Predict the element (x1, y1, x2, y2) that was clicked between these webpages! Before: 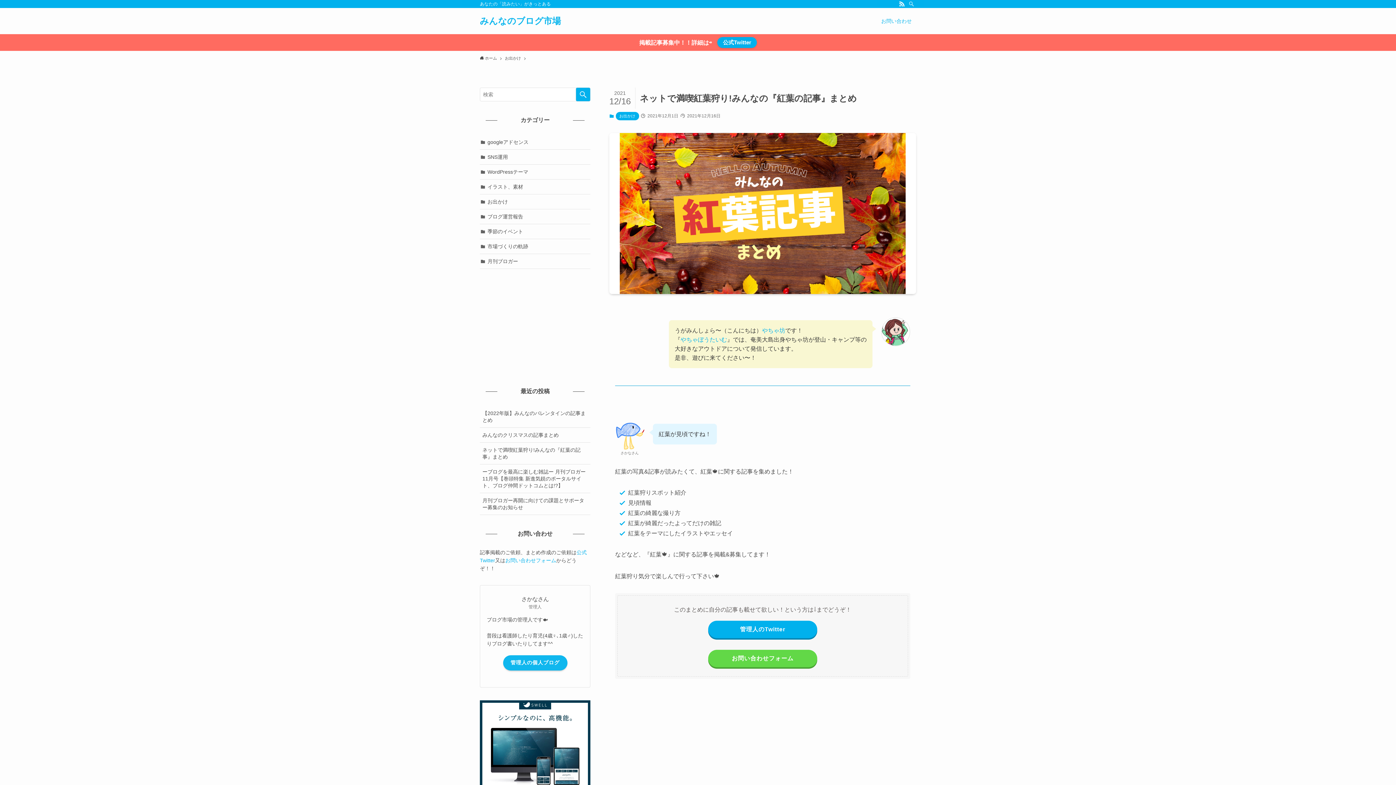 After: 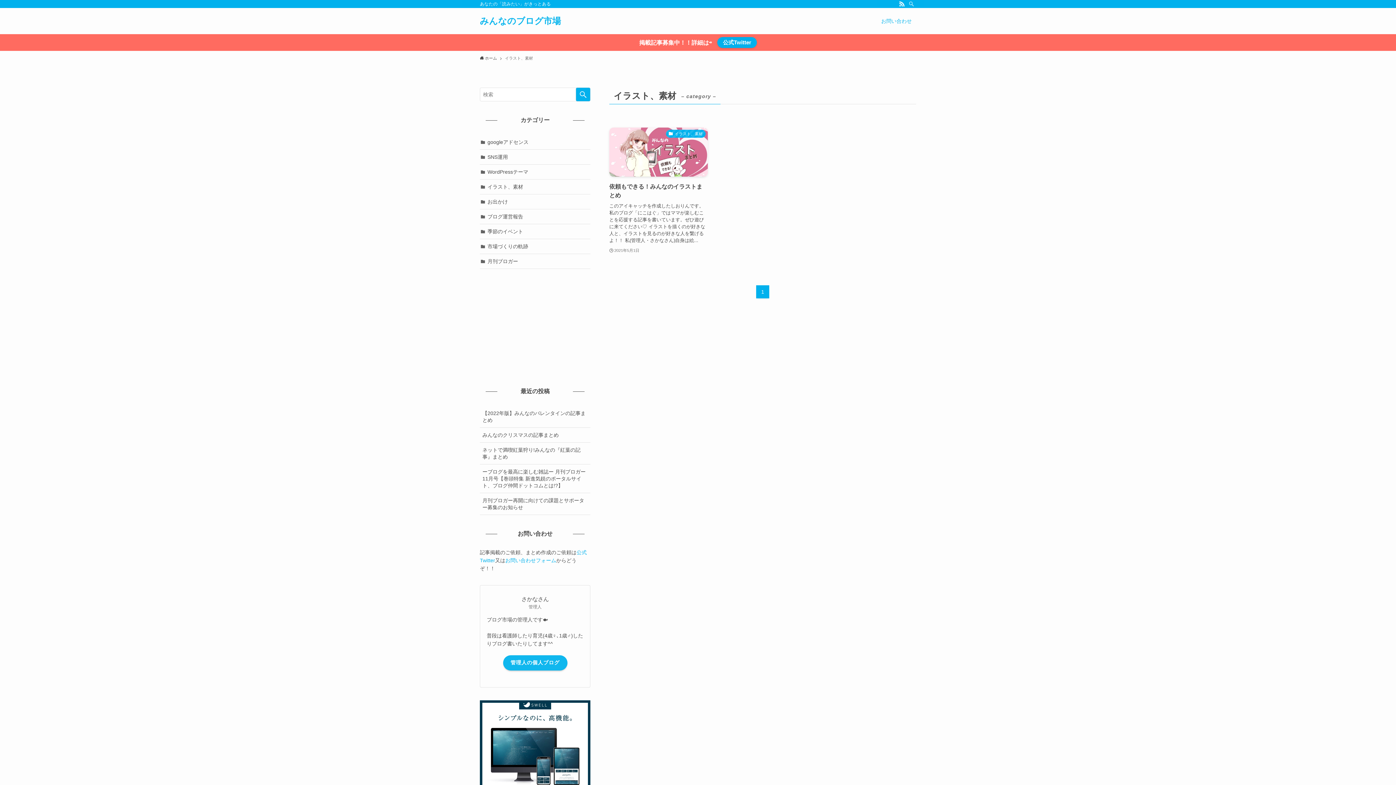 Action: bbox: (480, 179, 590, 194) label: イラスト、素材